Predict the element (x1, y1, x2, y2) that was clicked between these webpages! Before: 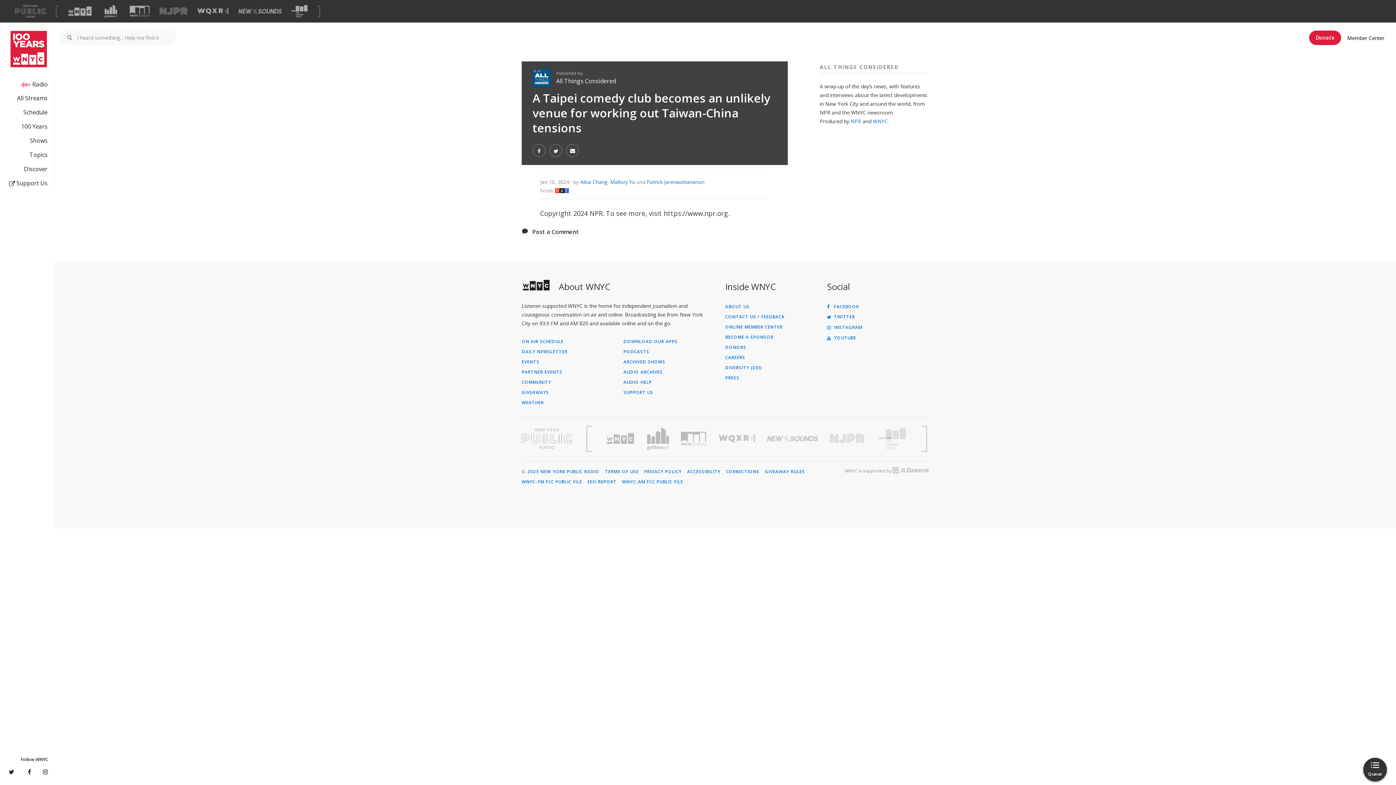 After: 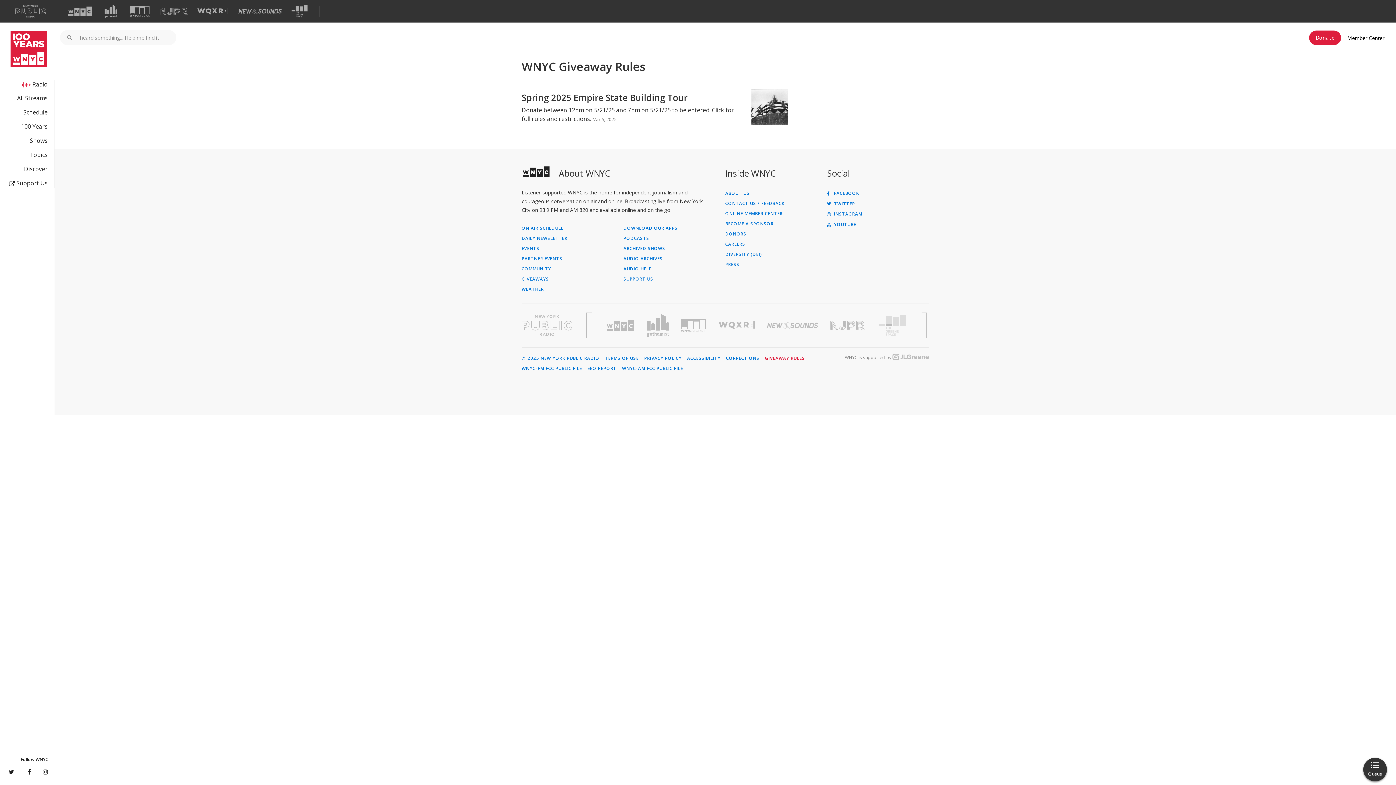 Action: label: GIVEAWAY RULES bbox: (765, 469, 805, 474)